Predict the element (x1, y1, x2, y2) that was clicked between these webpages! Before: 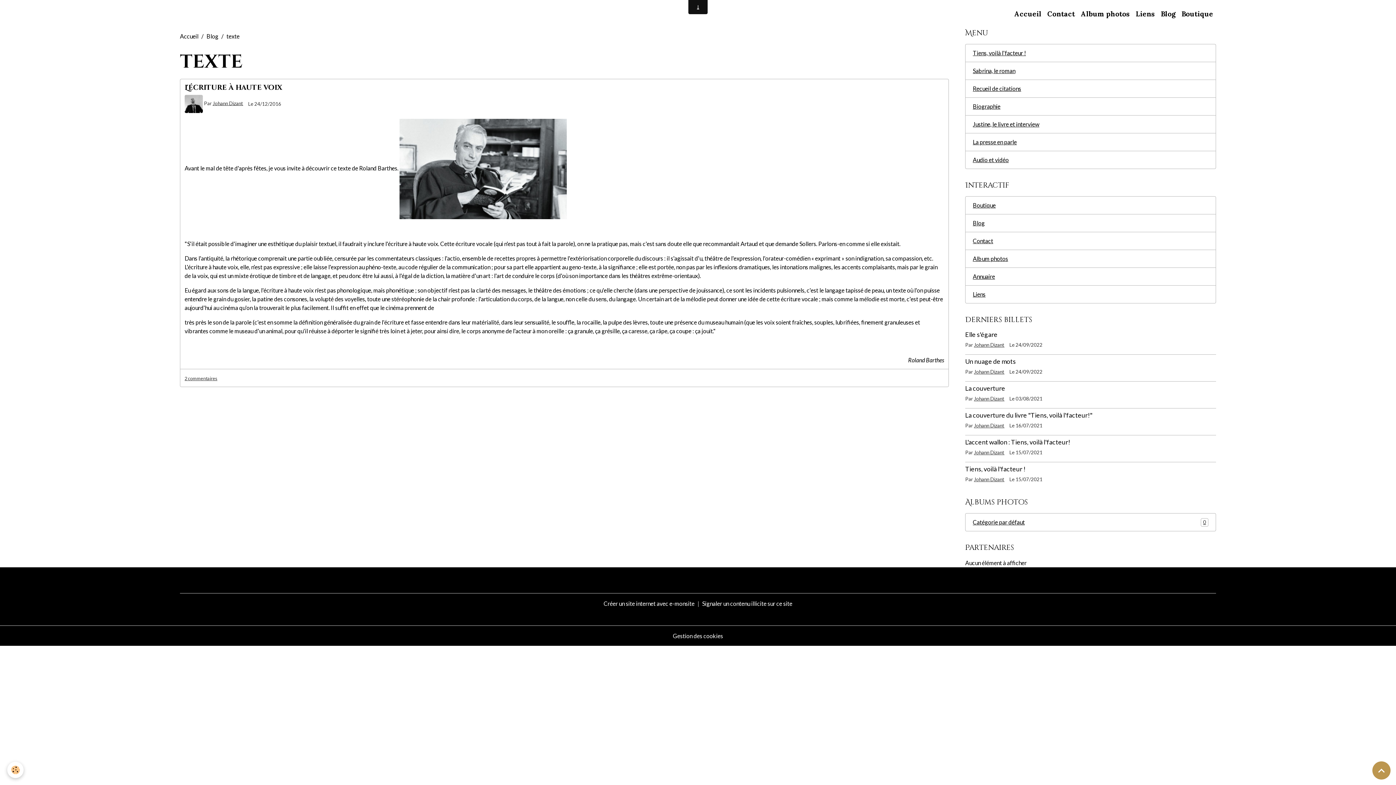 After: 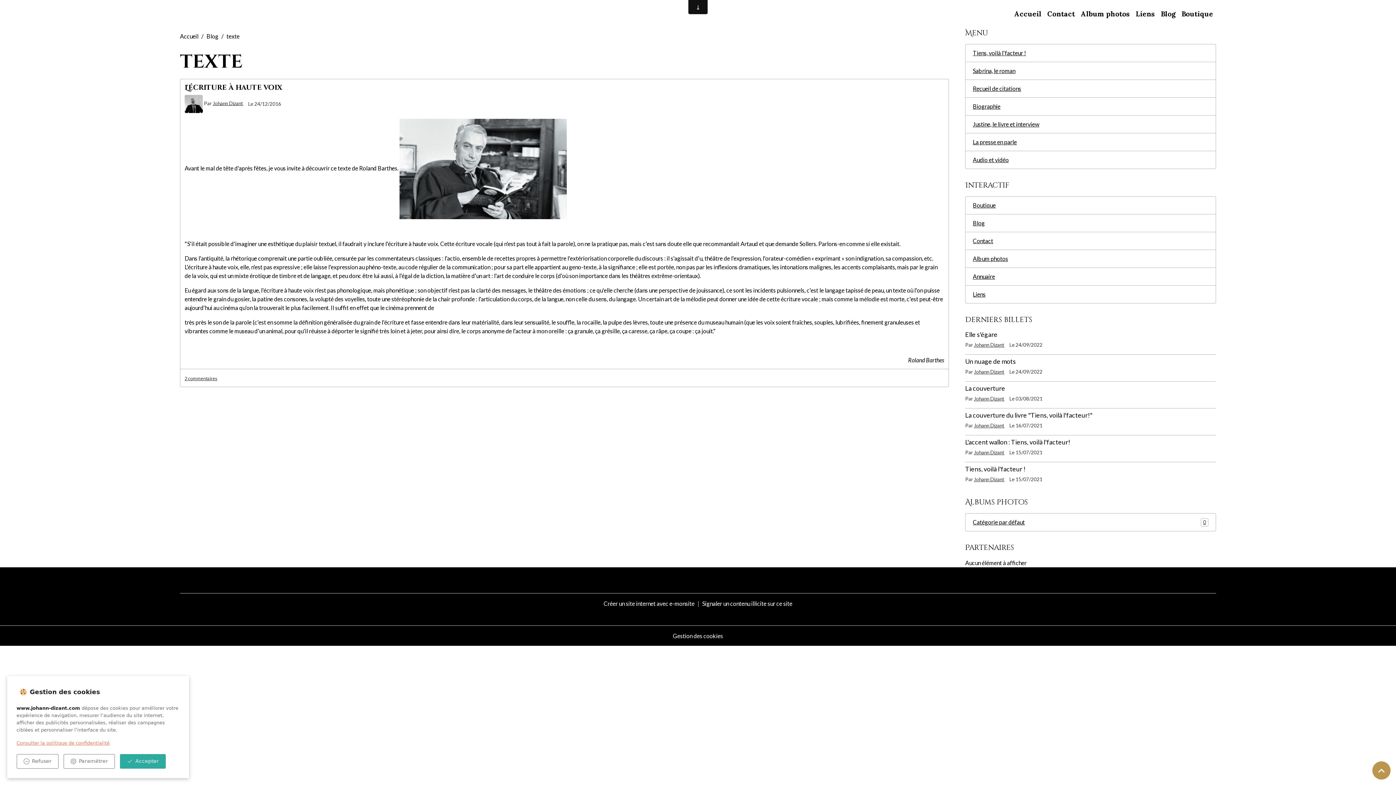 Action: label: Cookies bbox: (7, 762, 23, 778)